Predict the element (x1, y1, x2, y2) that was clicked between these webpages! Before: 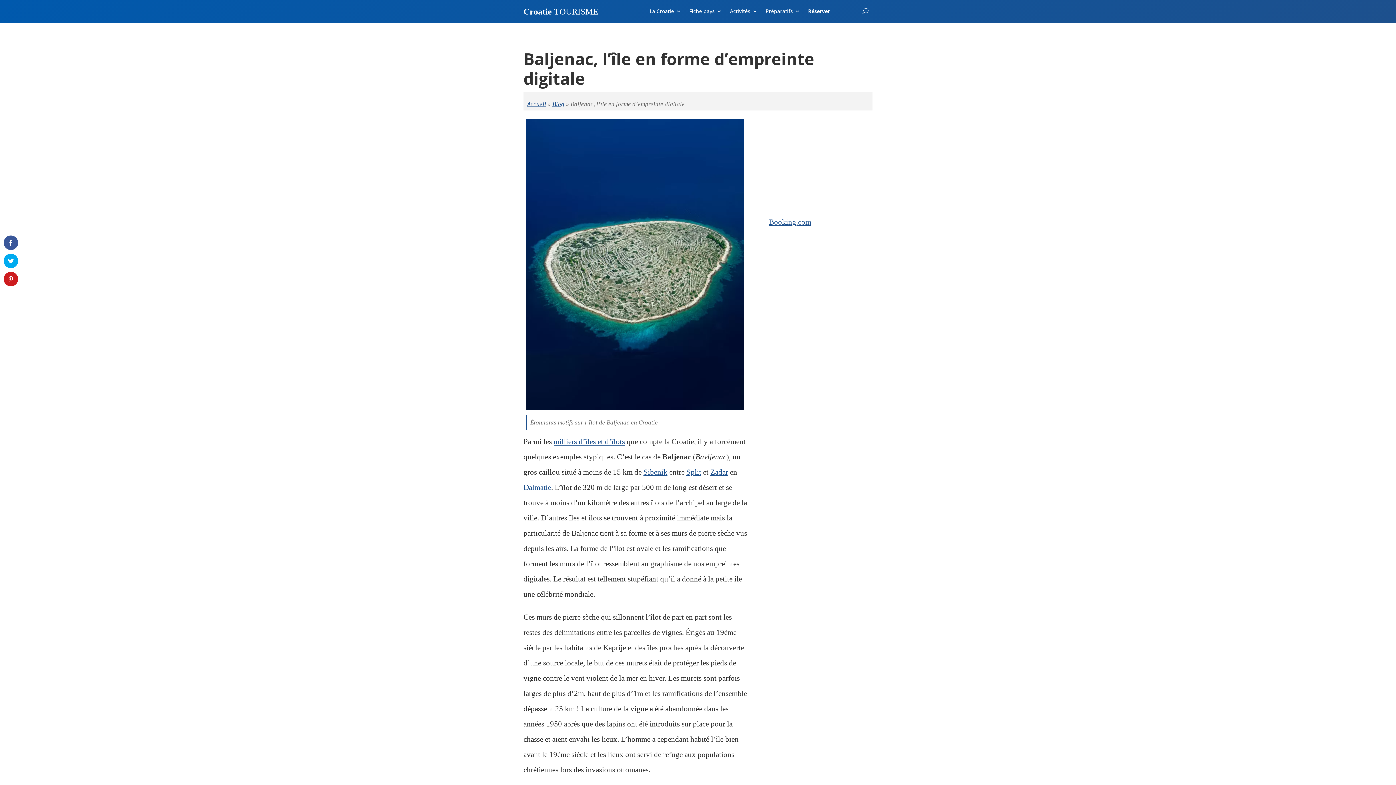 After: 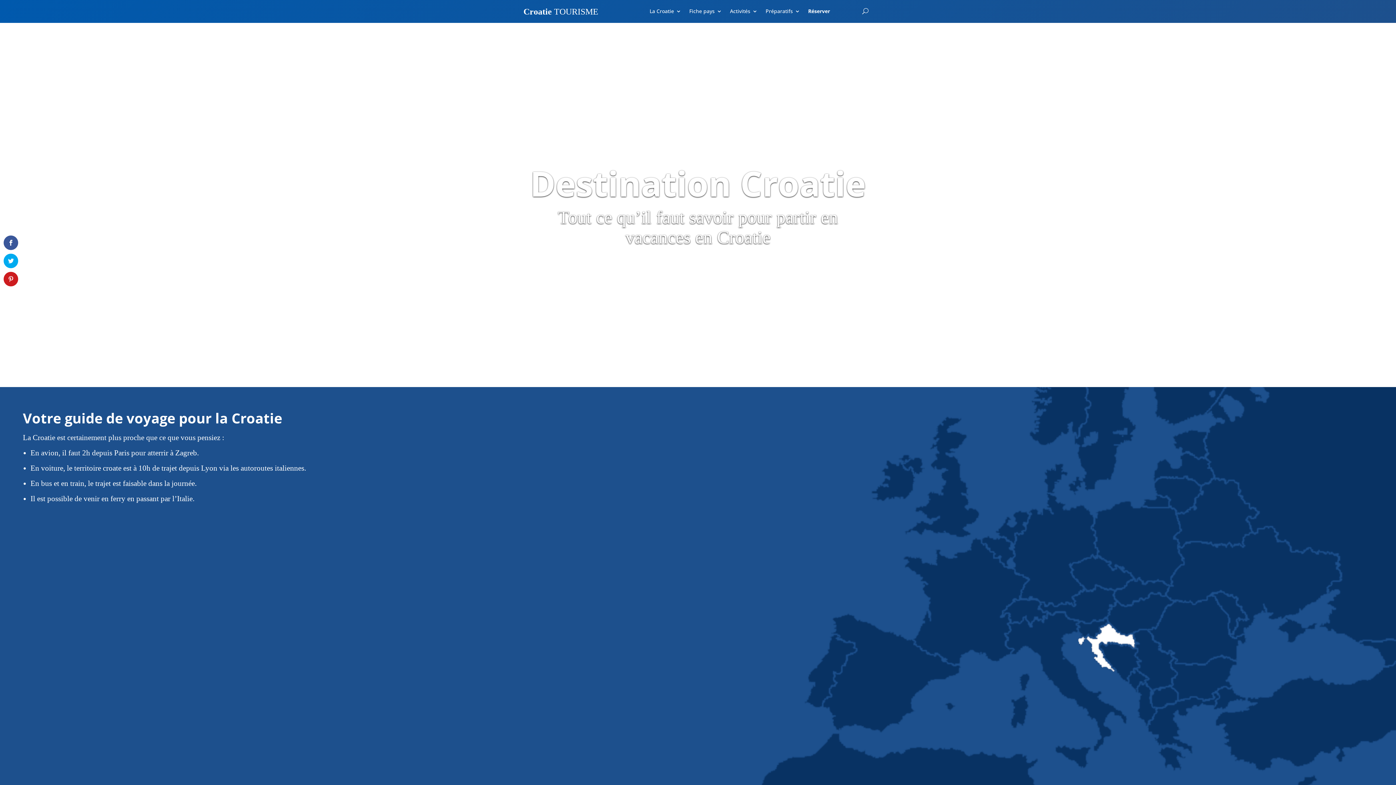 Action: label: Accueil bbox: (527, 100, 546, 107)